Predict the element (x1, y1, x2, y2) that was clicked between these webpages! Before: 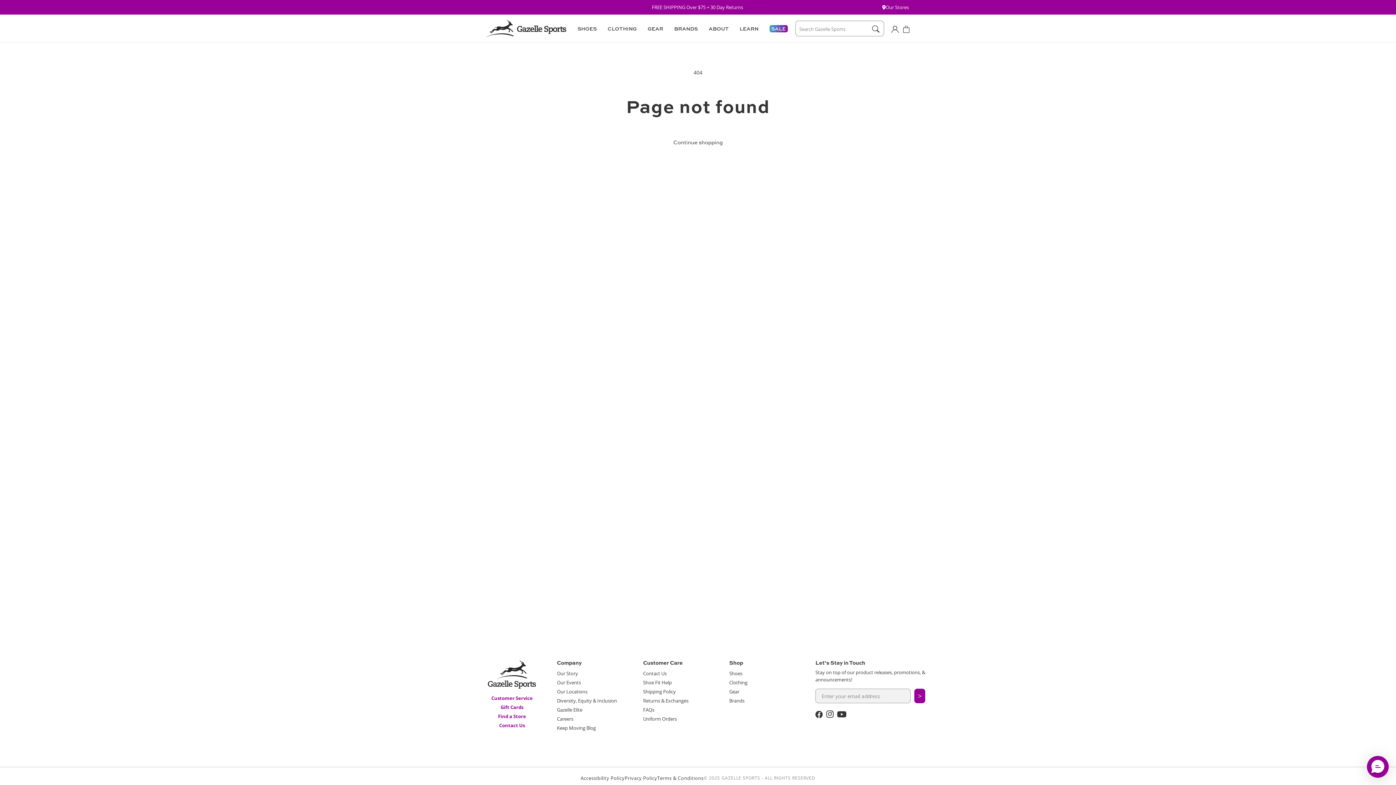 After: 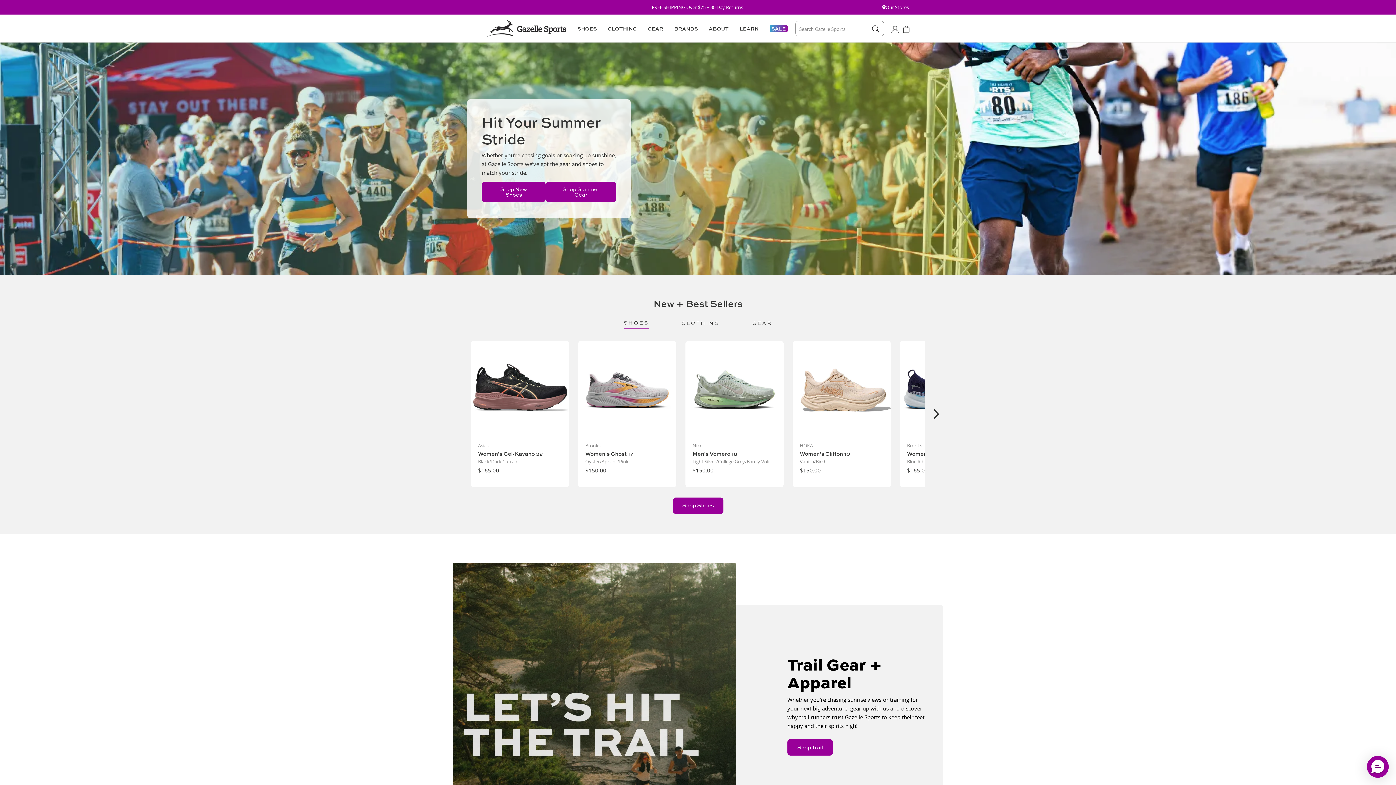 Action: bbox: (485, 18, 567, 38)